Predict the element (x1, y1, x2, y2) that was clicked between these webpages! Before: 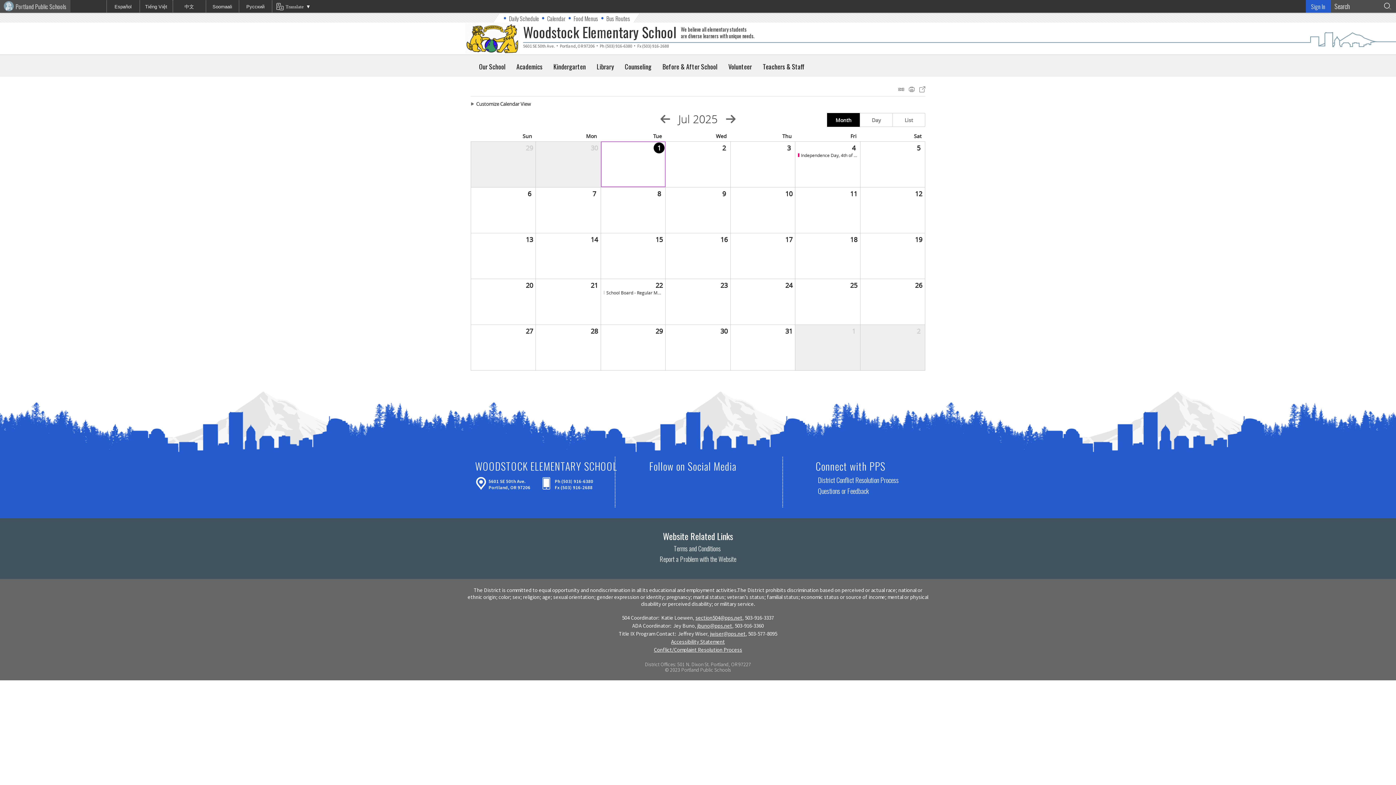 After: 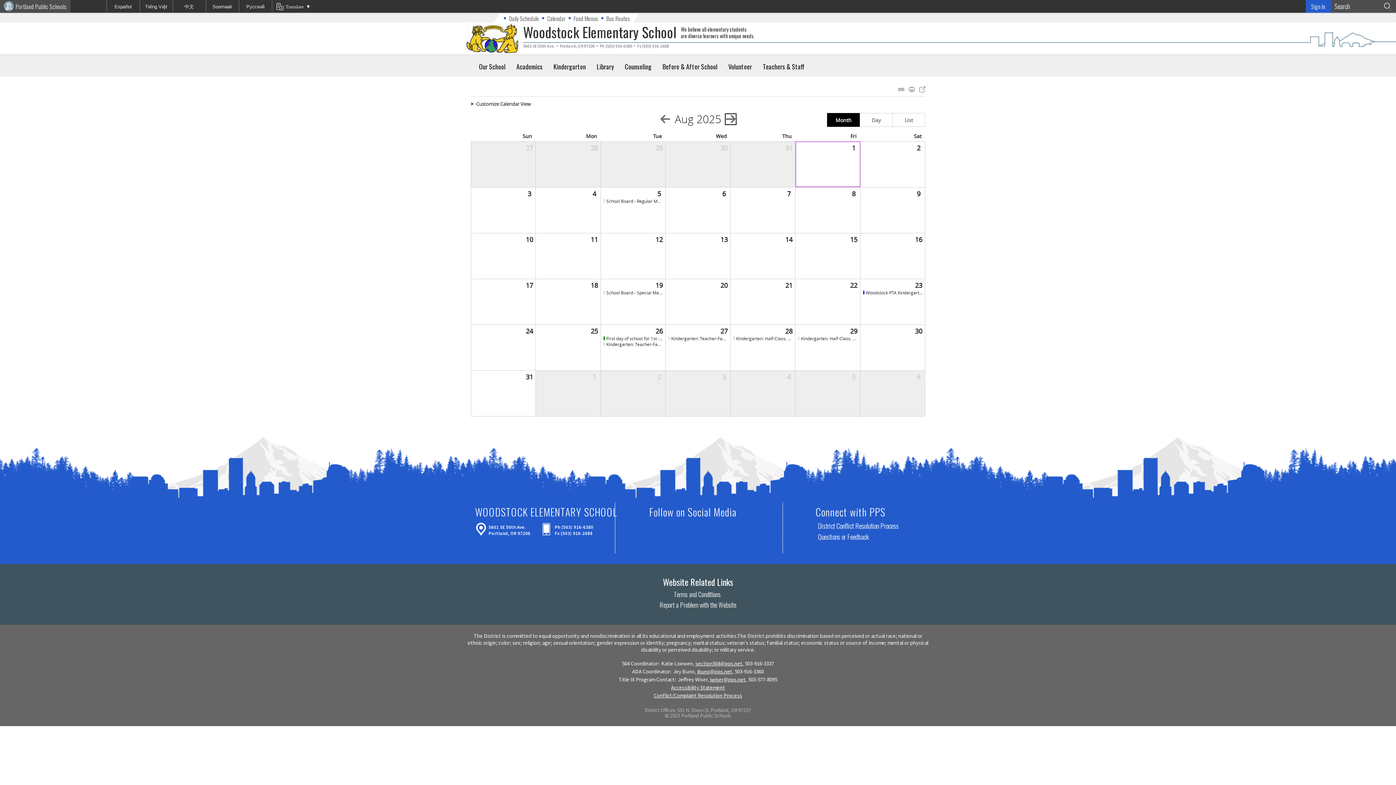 Action: bbox: (725, 113, 736, 124) label: Next Month